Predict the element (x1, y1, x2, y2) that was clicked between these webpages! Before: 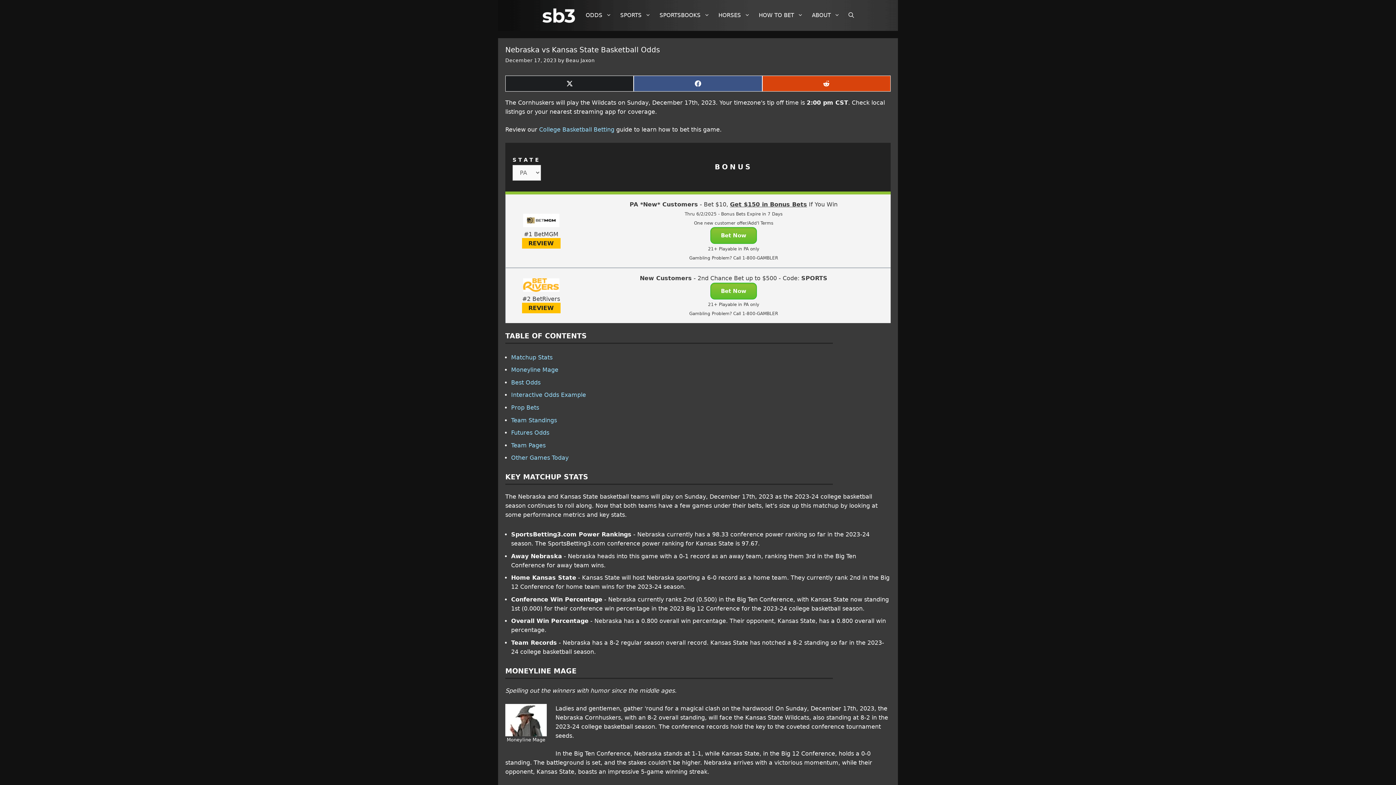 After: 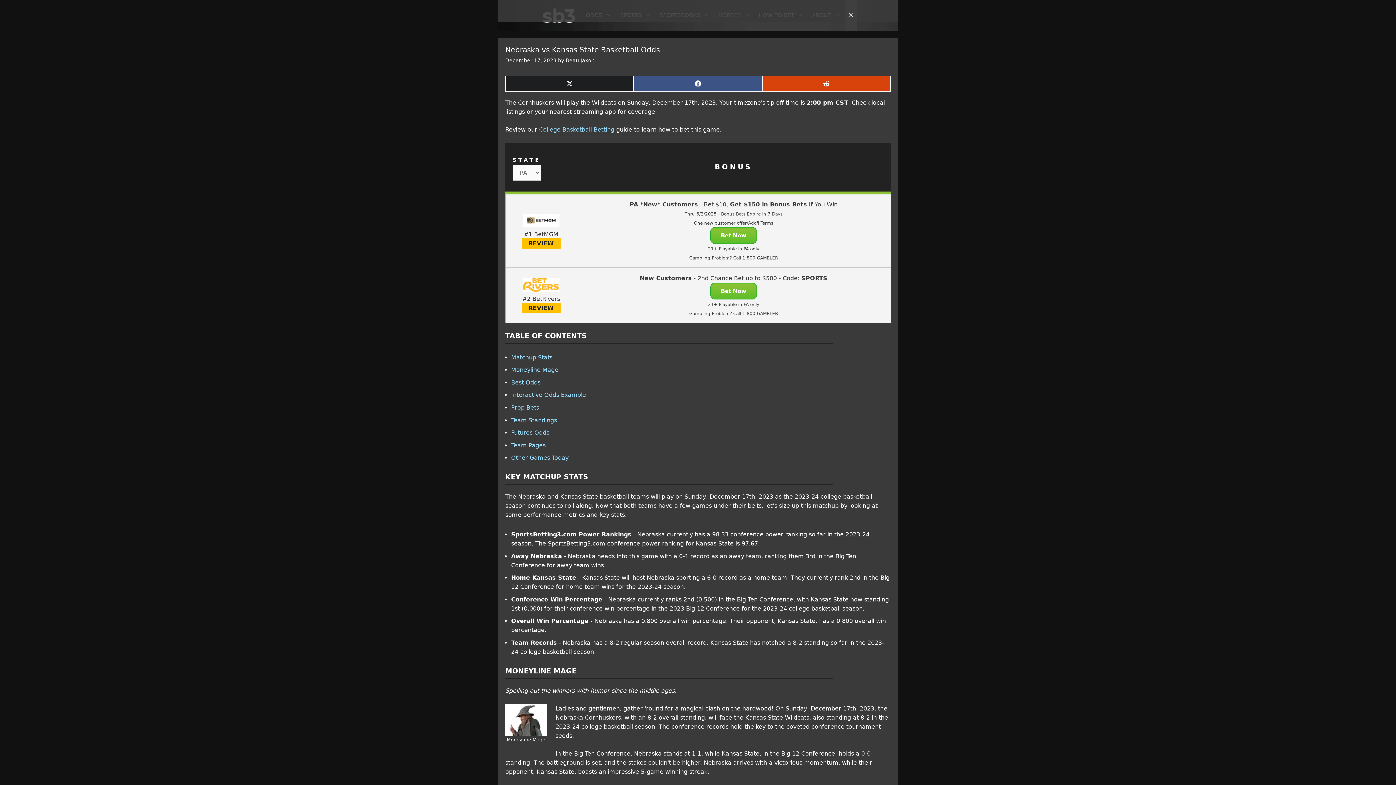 Action: bbox: (845, 0, 857, 30) label: Open Search Bar